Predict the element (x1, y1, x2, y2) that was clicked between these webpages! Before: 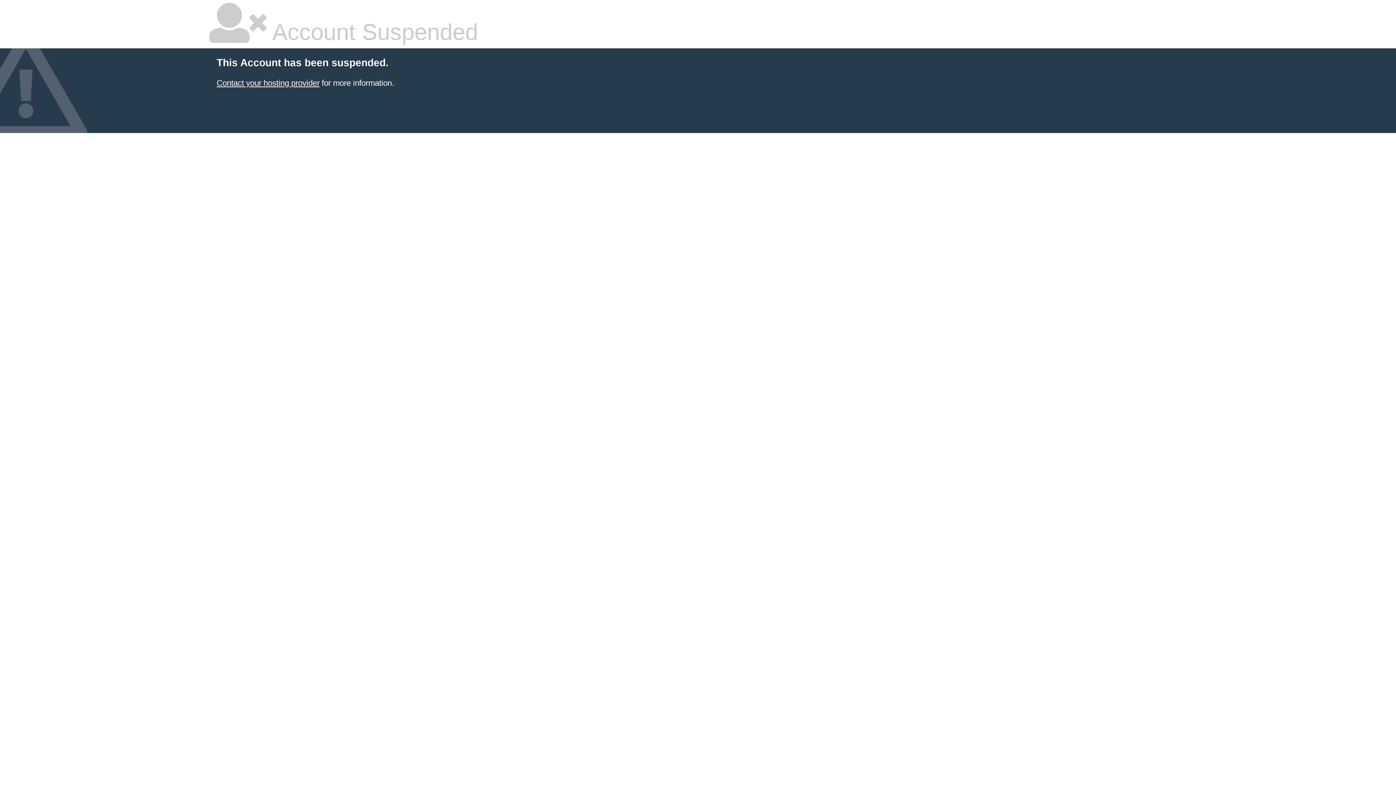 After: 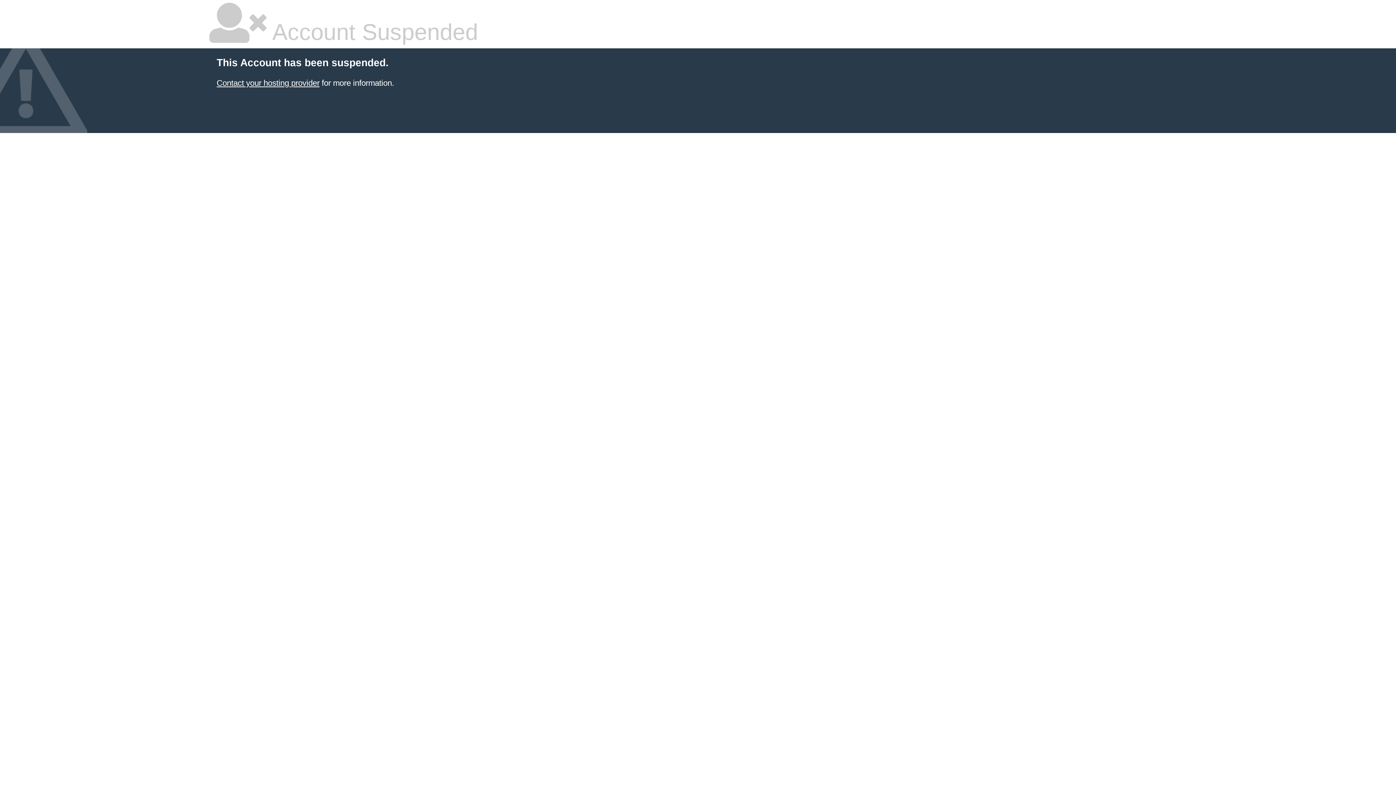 Action: bbox: (216, 78, 319, 87) label: Contact your hosting provider